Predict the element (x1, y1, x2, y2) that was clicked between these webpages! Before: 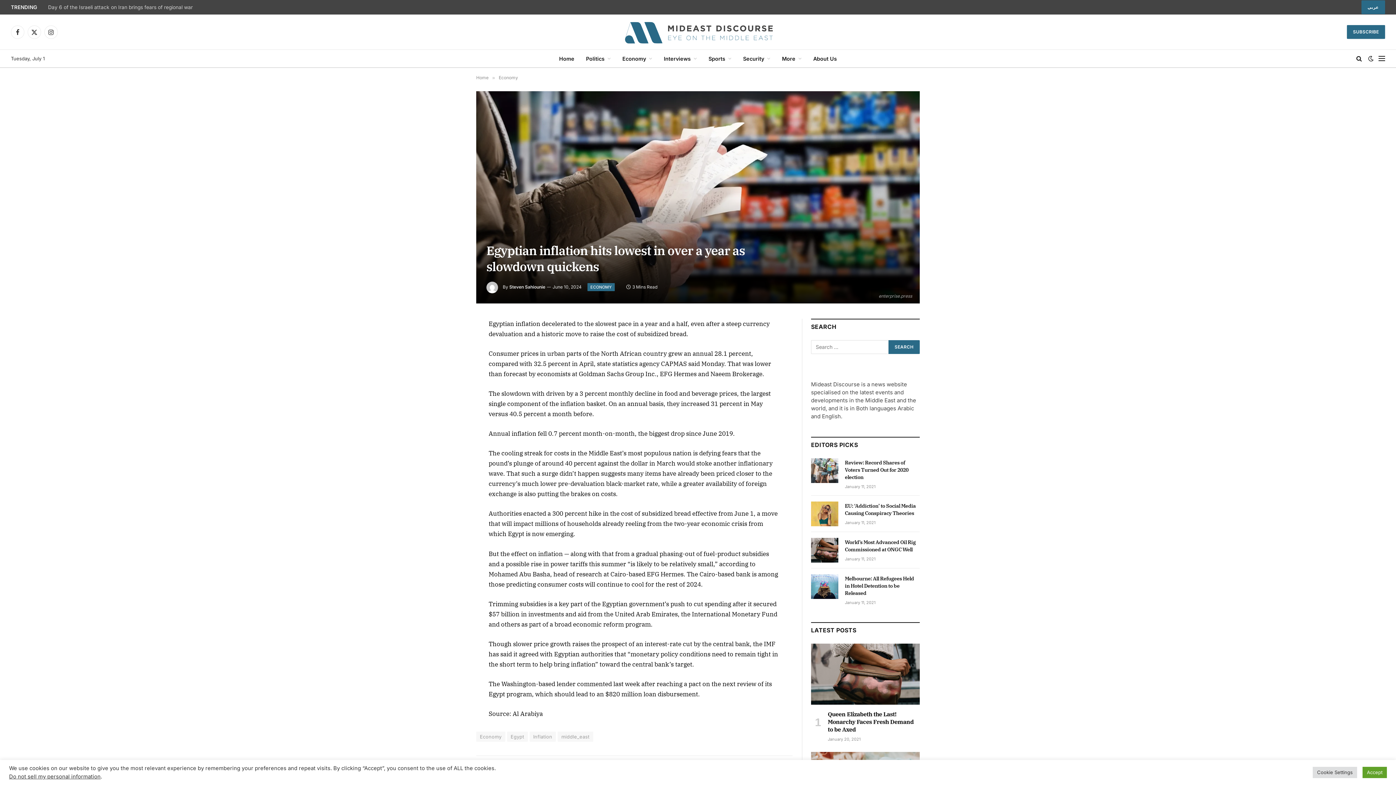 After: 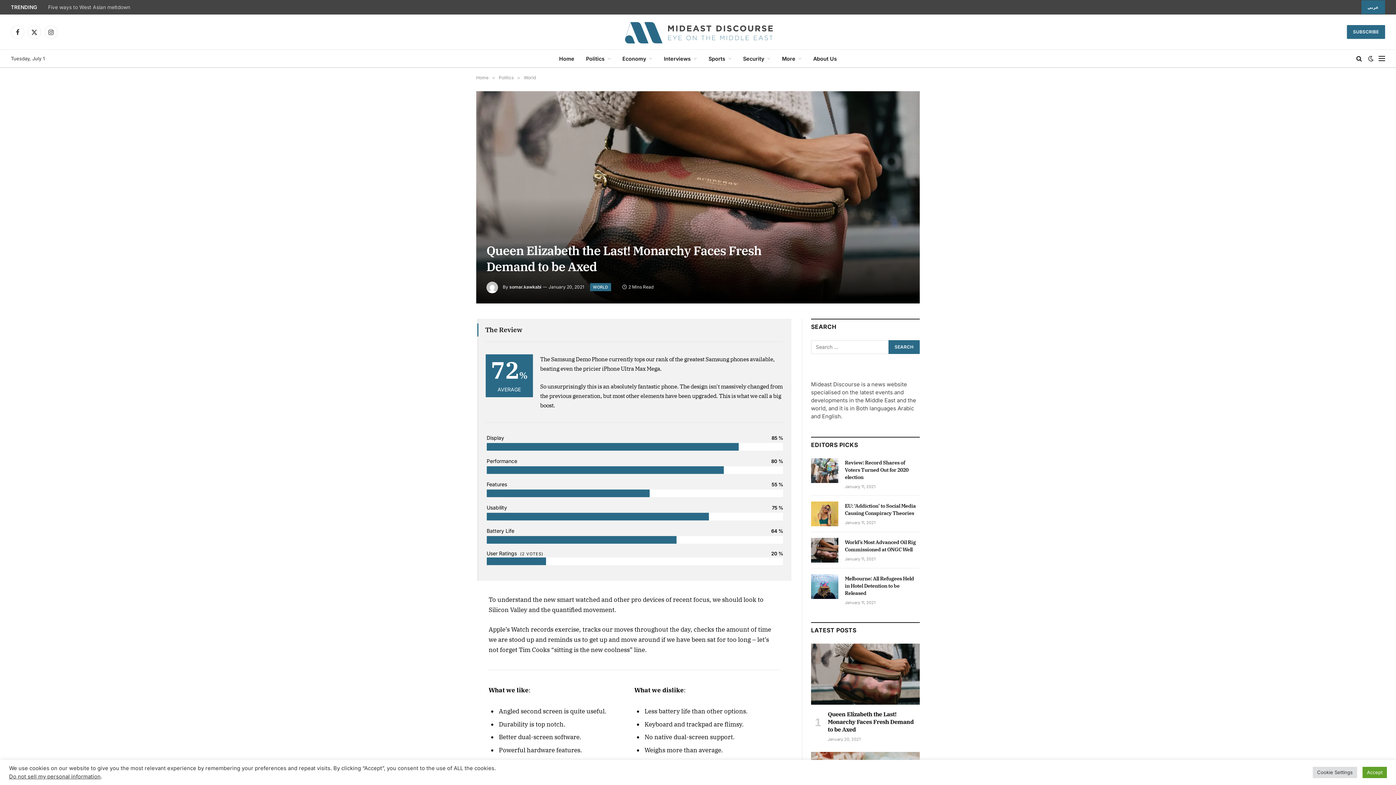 Action: bbox: (828, 710, 920, 733) label: Queen Elizabeth the Last! Monarchy Faces Fresh Demand to be Axed